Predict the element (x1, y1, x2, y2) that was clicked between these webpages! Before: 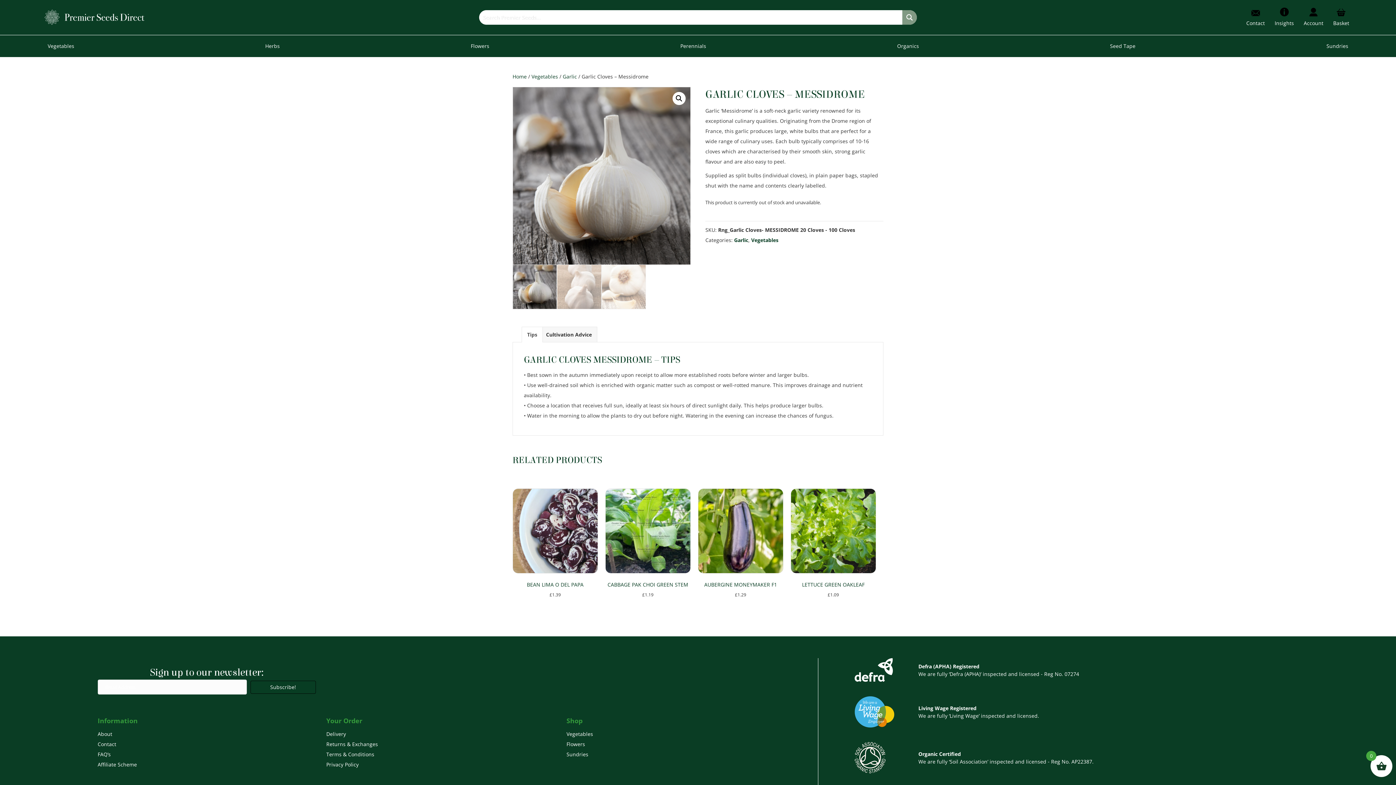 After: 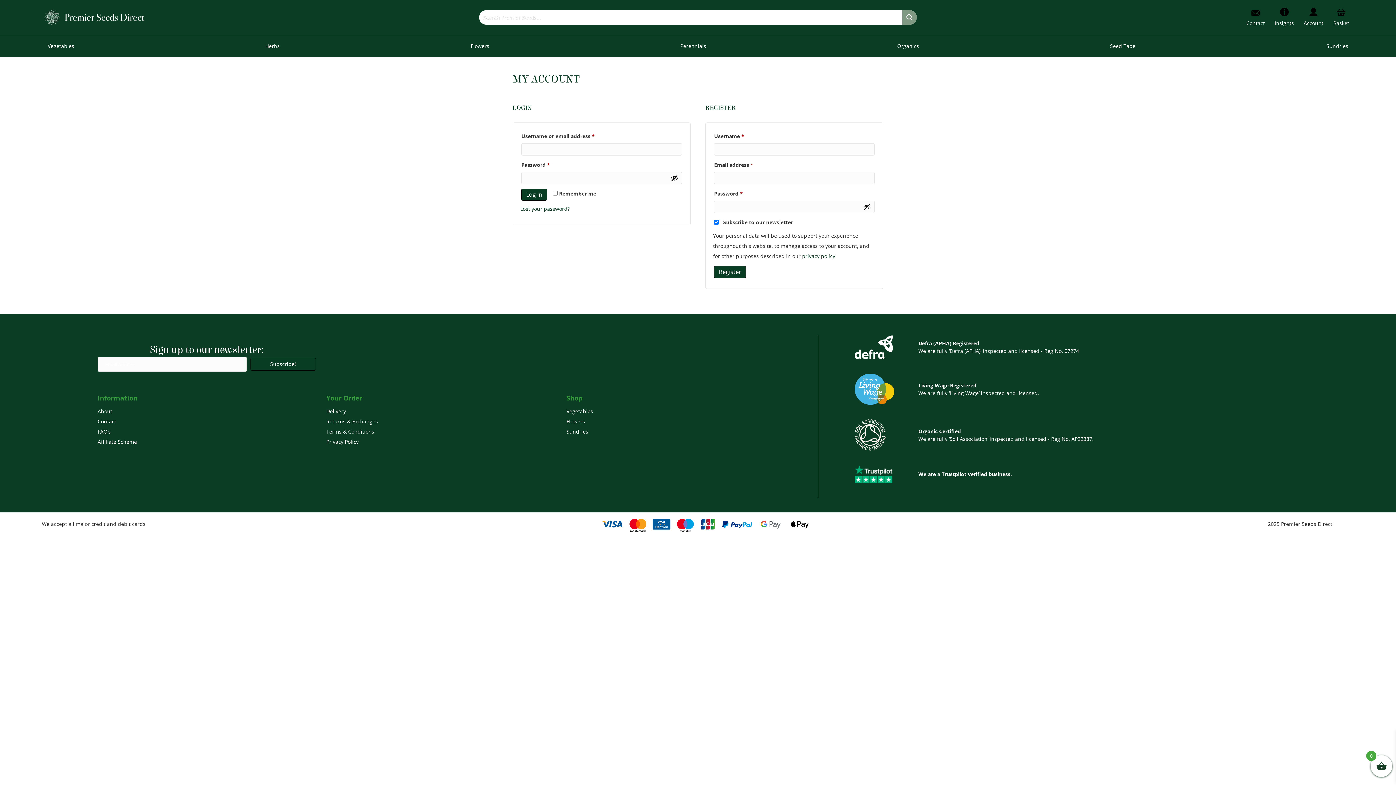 Action: label: Account bbox: (1304, 7, 1323, 27)